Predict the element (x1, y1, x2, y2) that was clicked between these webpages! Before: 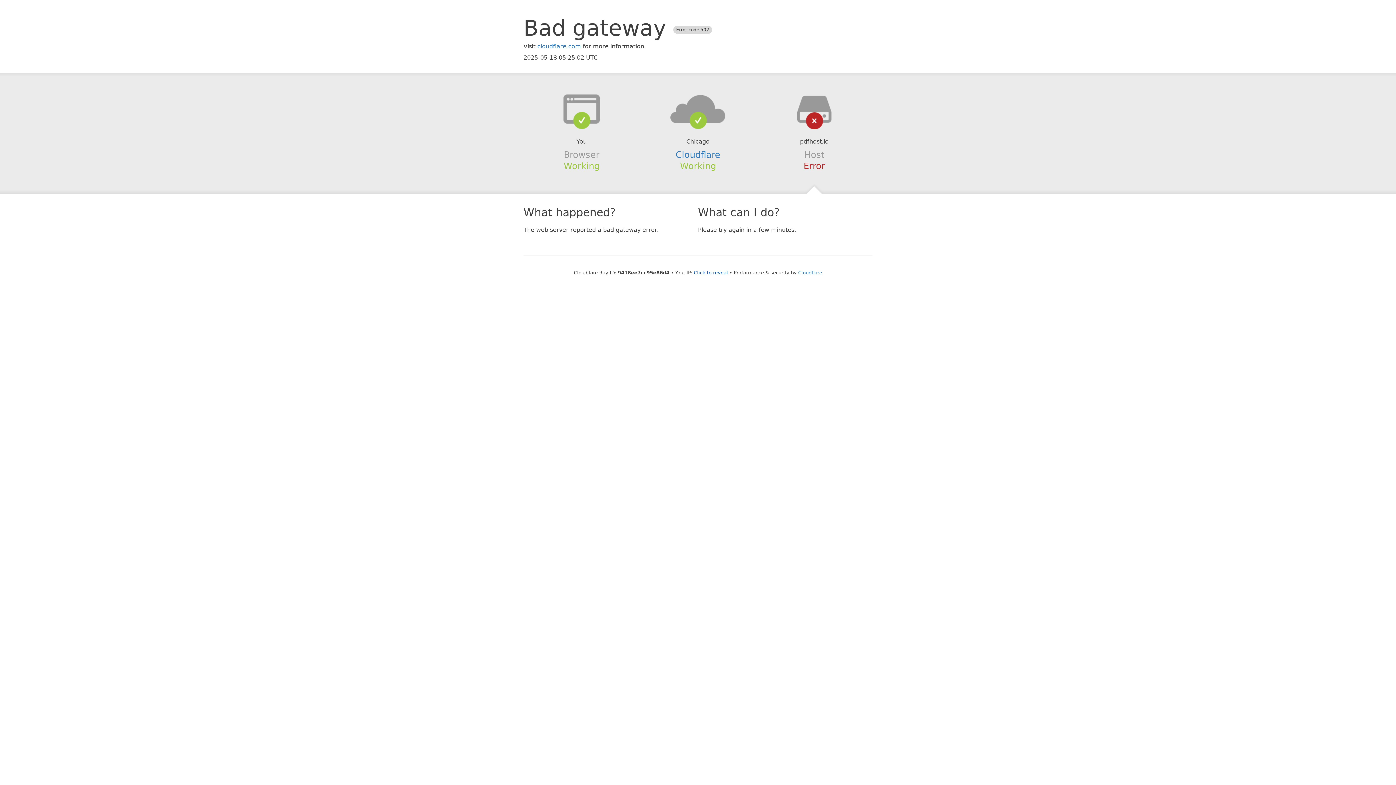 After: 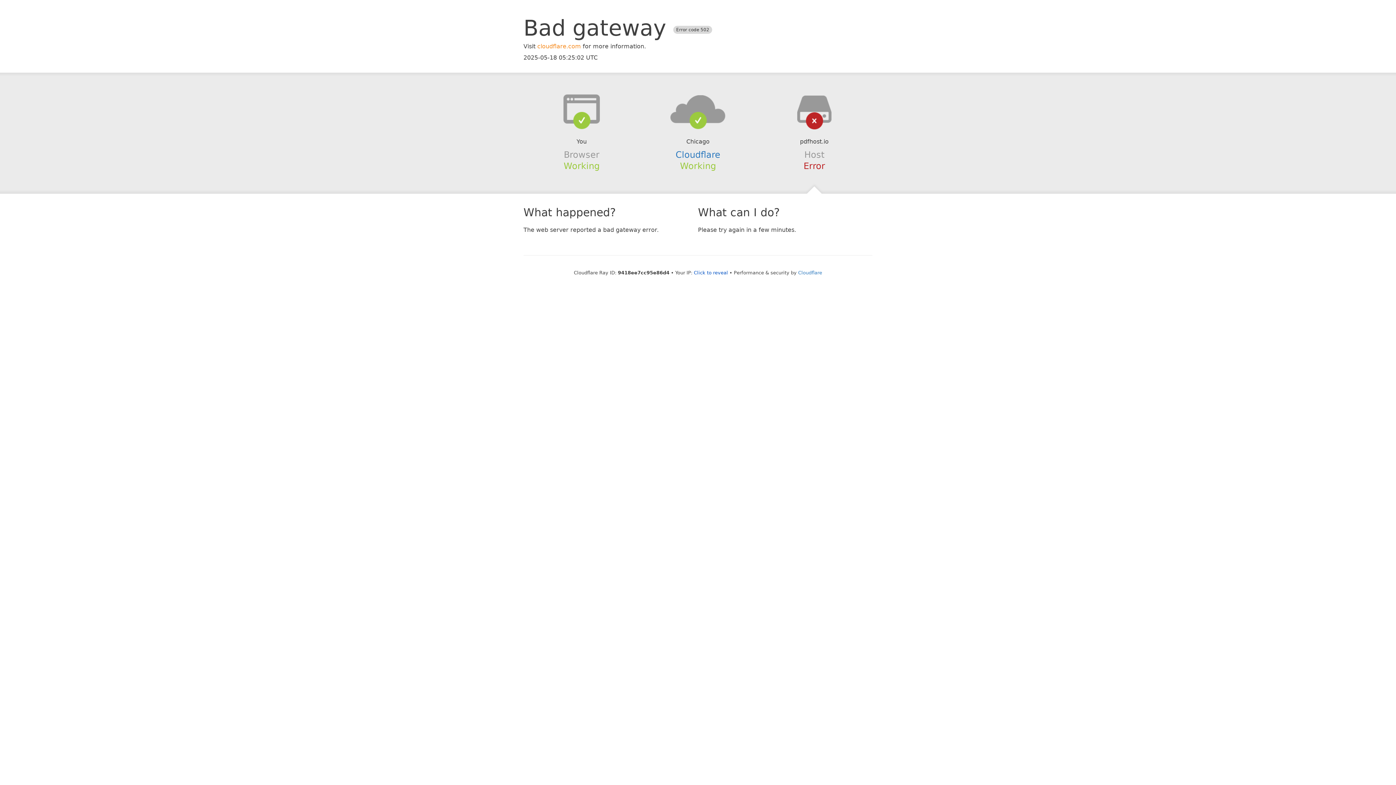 Action: bbox: (537, 42, 581, 49) label: cloudflare.com